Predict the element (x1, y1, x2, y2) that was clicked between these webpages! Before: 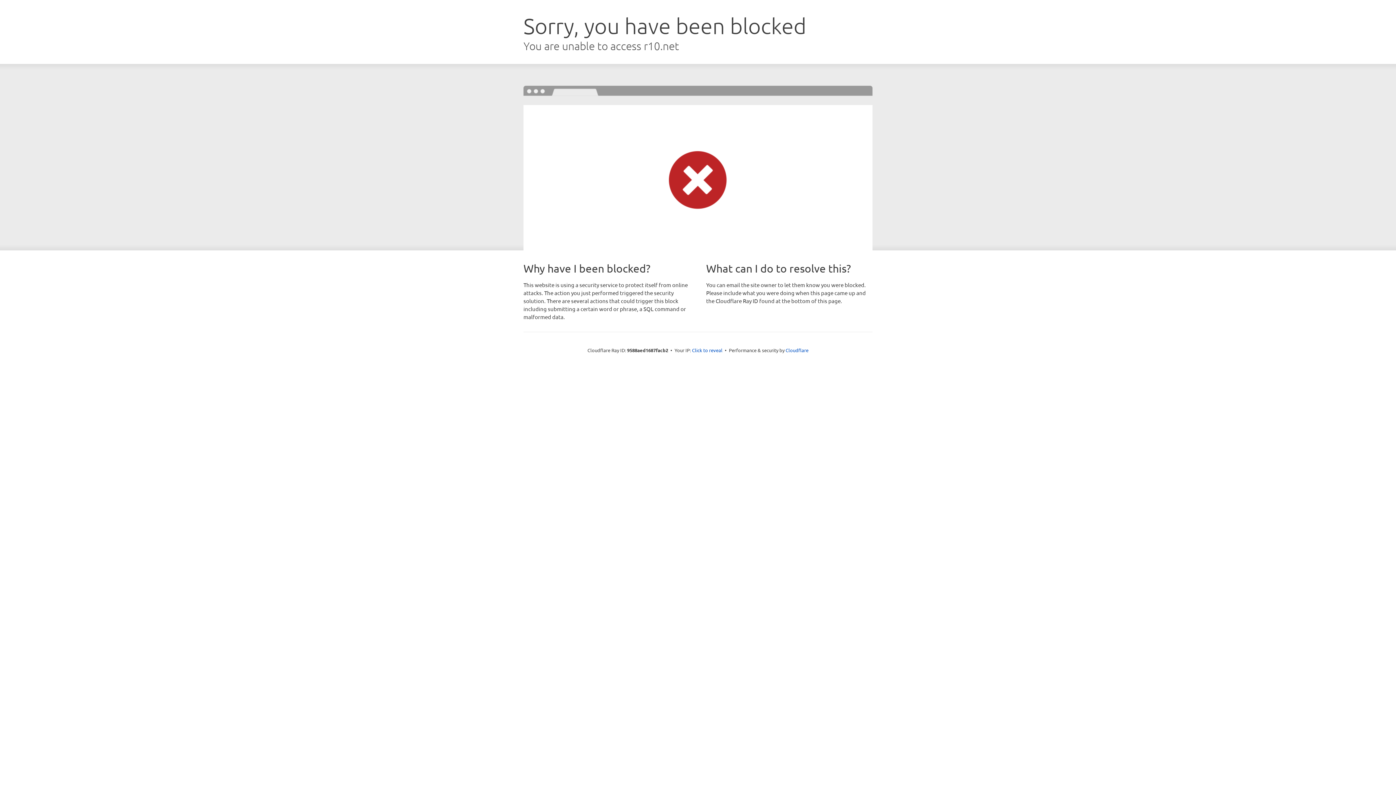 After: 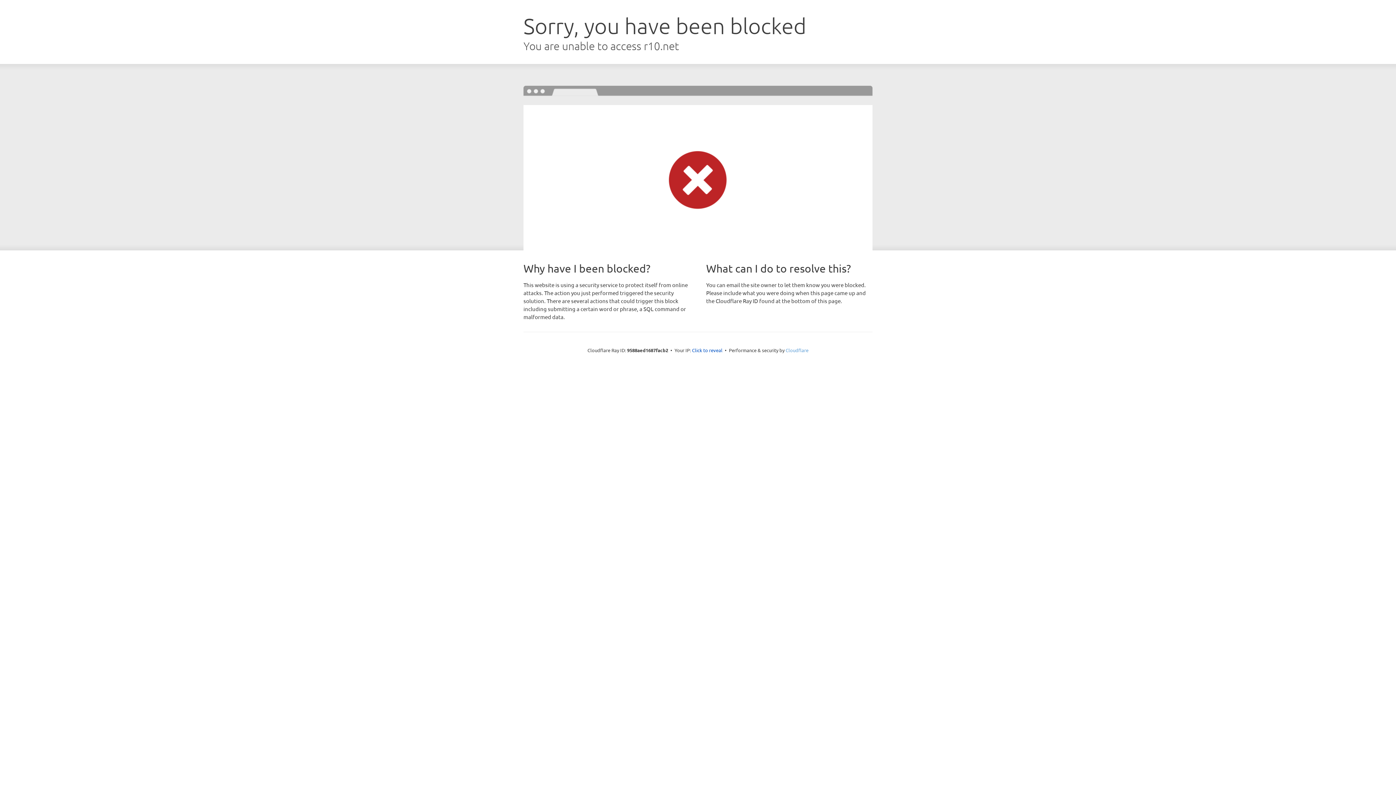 Action: bbox: (785, 347, 808, 353) label: Cloudflare